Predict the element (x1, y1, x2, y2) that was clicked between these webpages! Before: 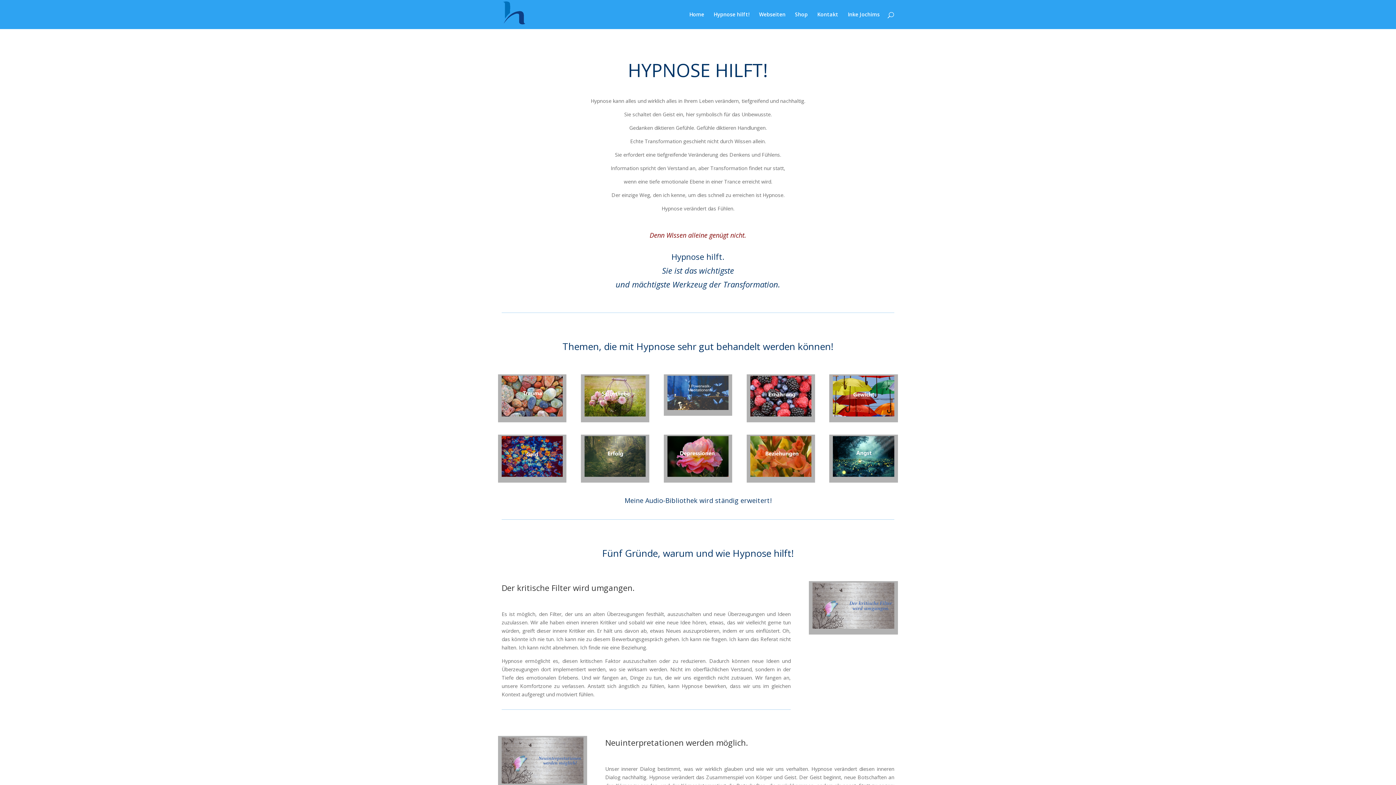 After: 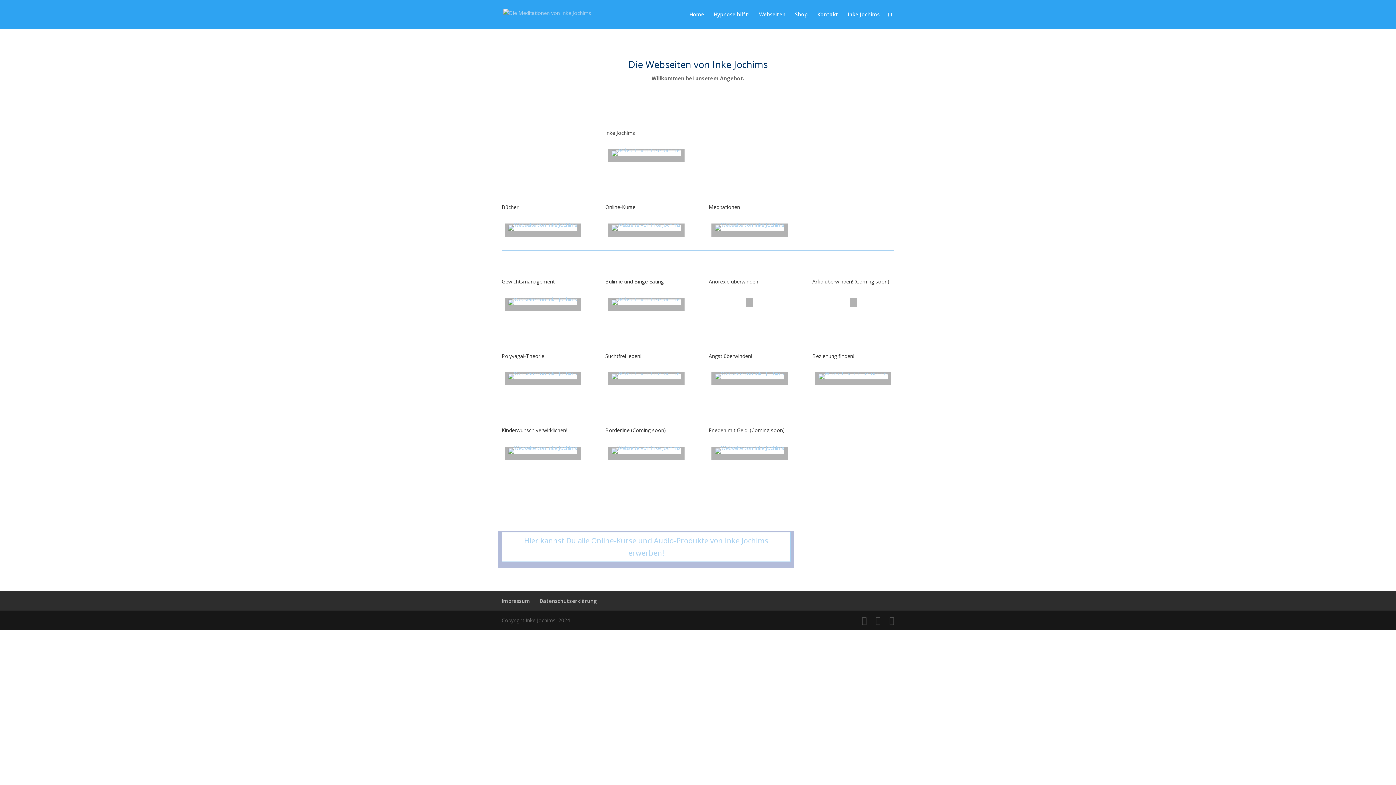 Action: bbox: (759, 12, 785, 29) label: Webseiten